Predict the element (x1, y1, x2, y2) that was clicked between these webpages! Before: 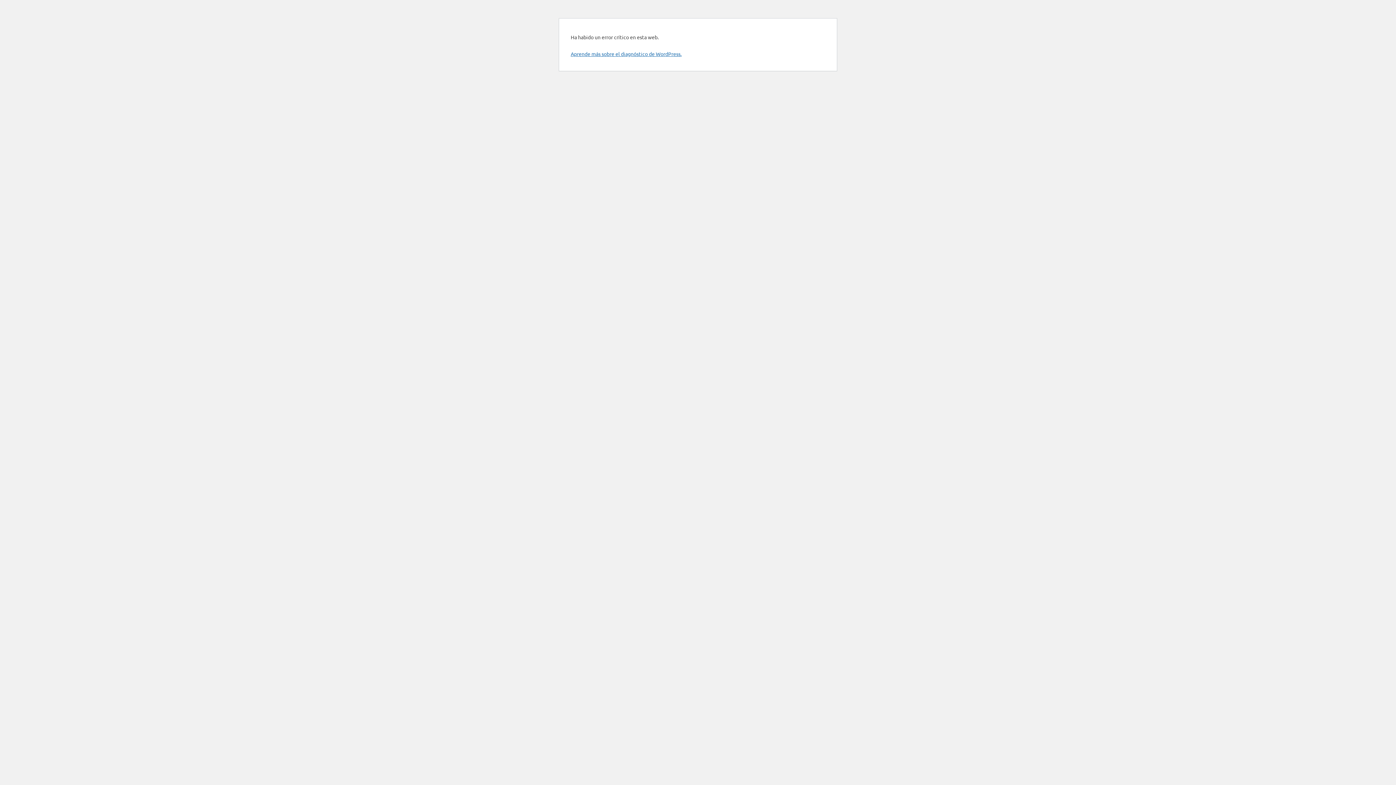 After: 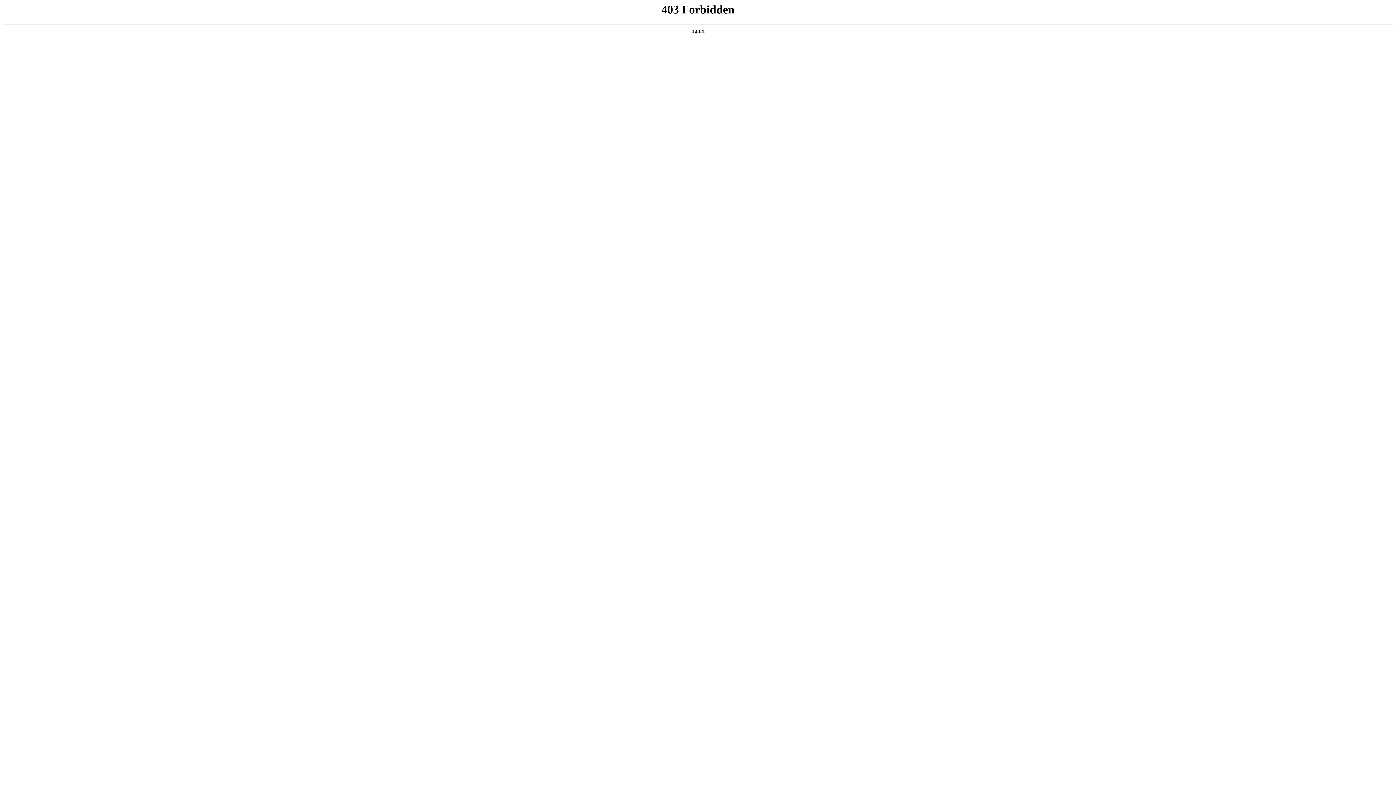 Action: bbox: (570, 50, 681, 57) label: Aprende más sobre el diagnóstico de WordPress.